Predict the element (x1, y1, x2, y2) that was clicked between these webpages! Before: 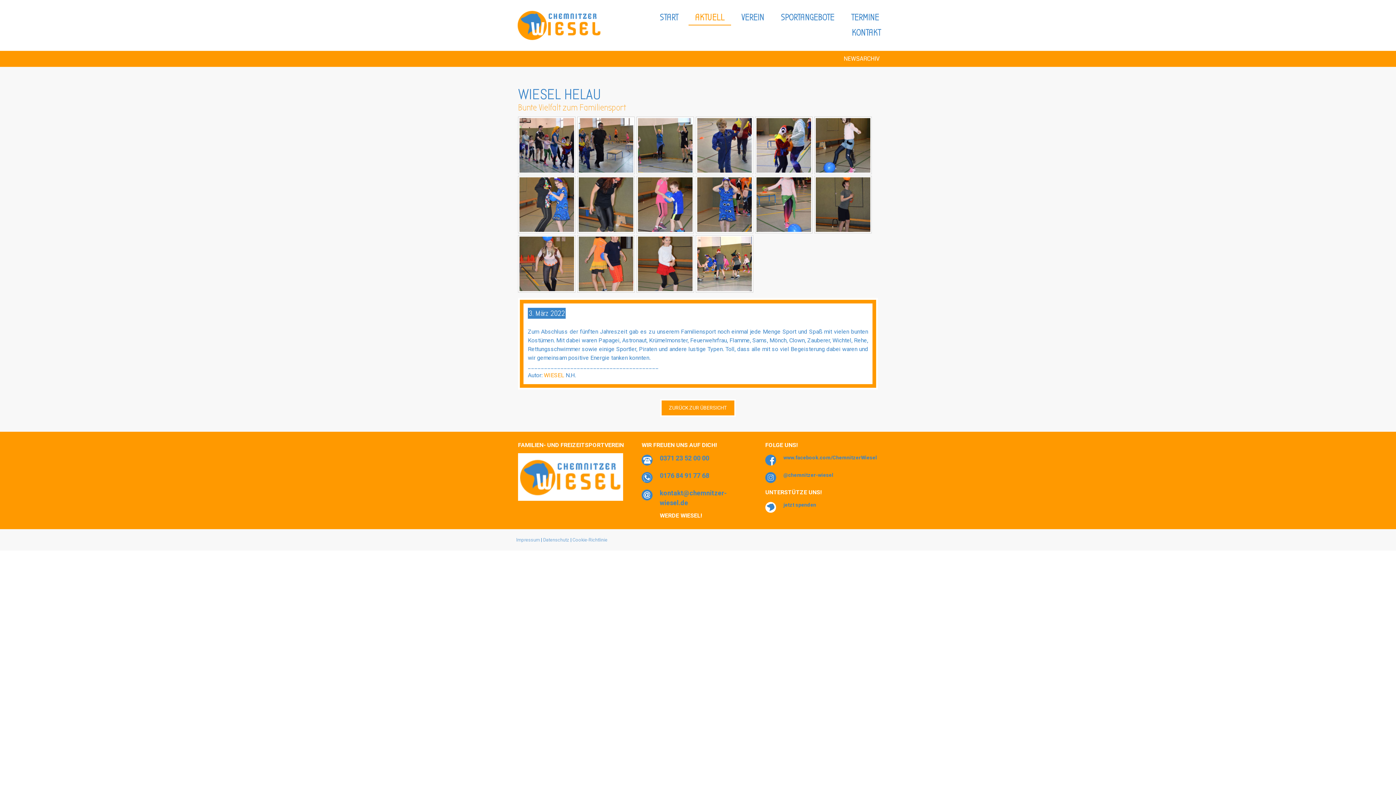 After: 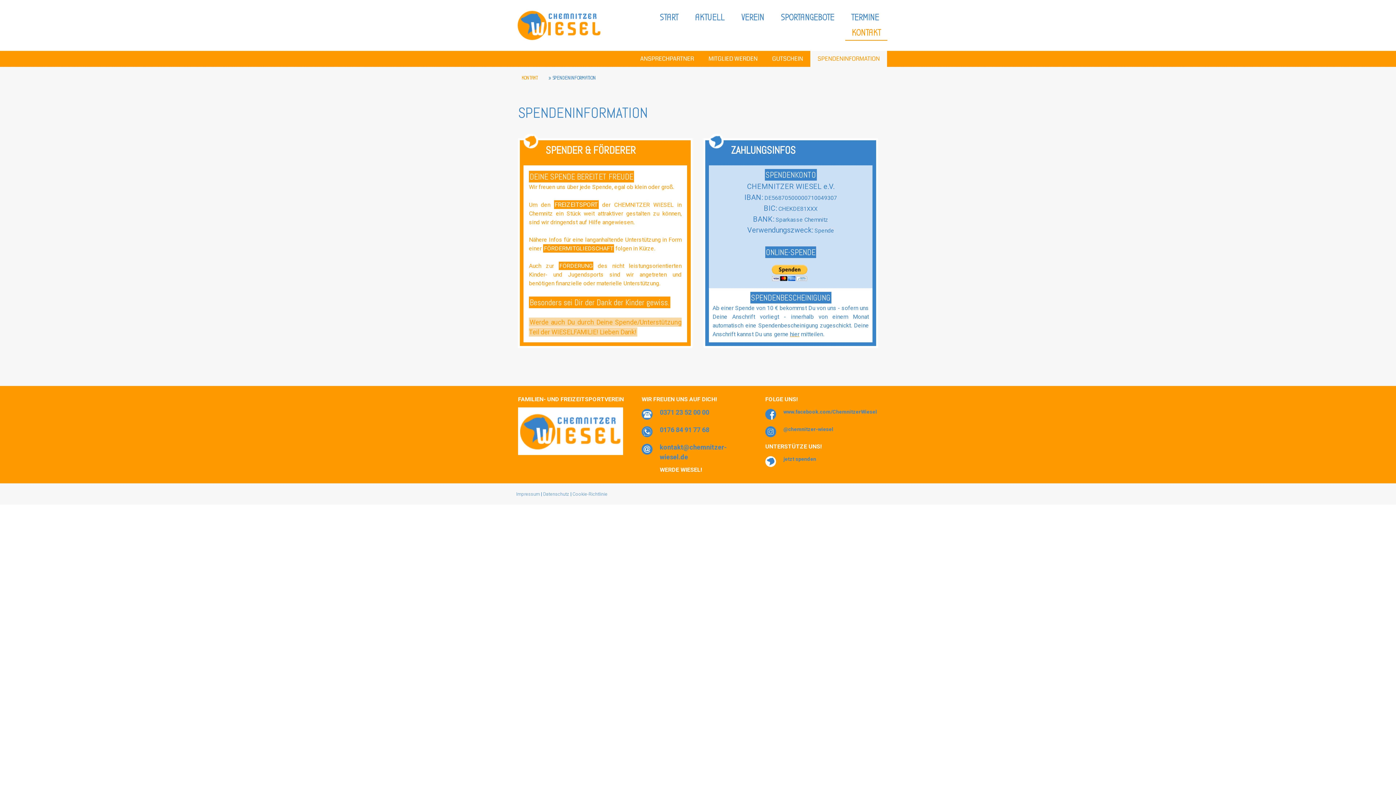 Action: bbox: (765, 502, 776, 509)